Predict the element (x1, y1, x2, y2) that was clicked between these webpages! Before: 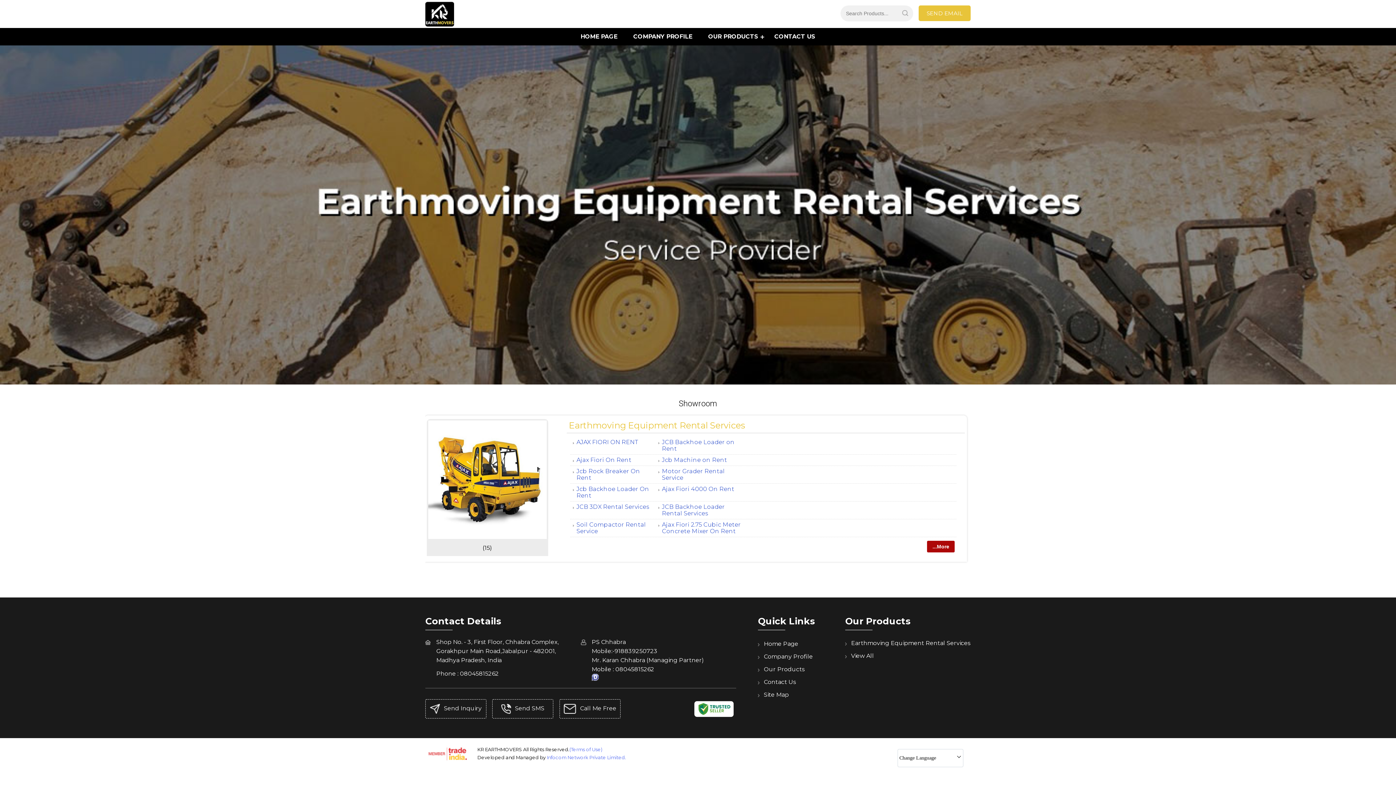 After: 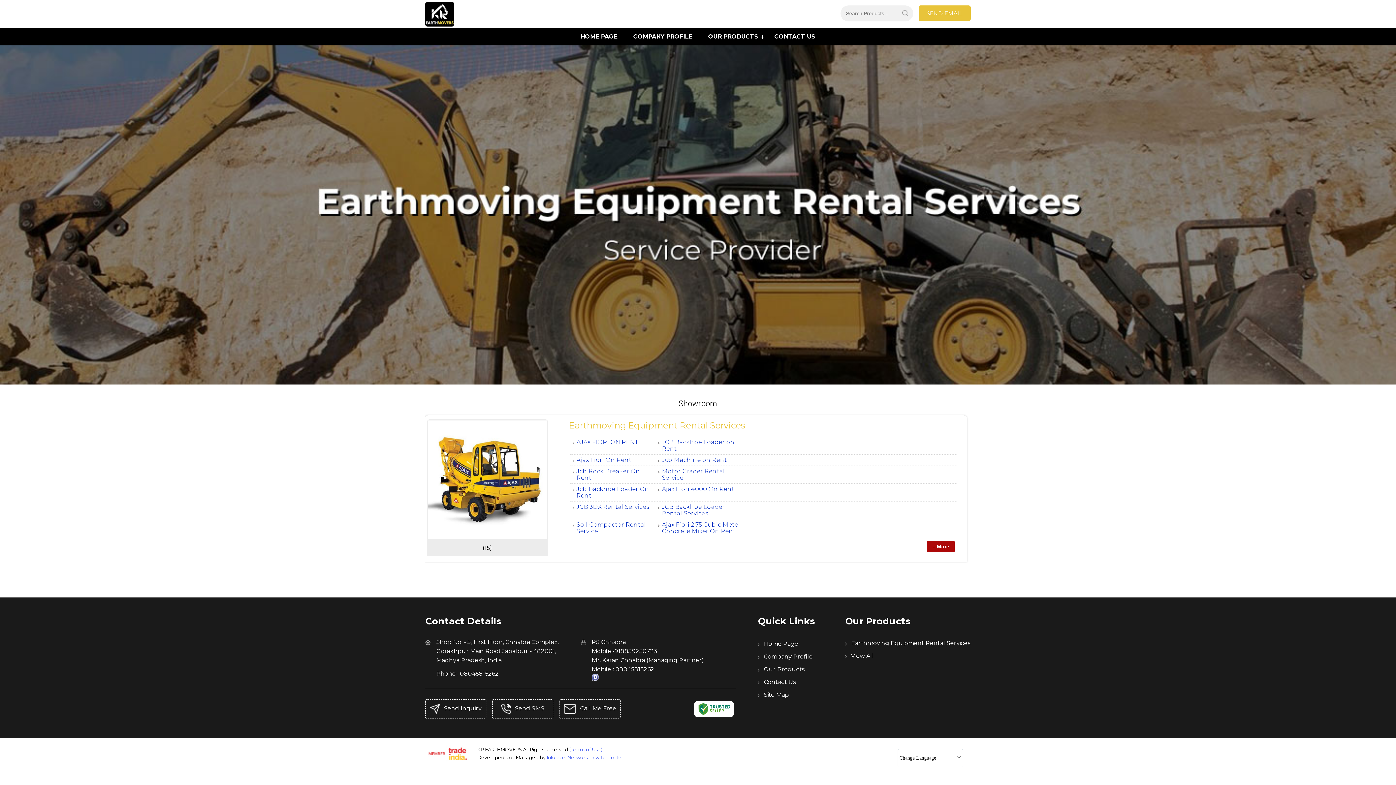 Action: bbox: (569, 747, 602, 752) label: (Terms of Use)